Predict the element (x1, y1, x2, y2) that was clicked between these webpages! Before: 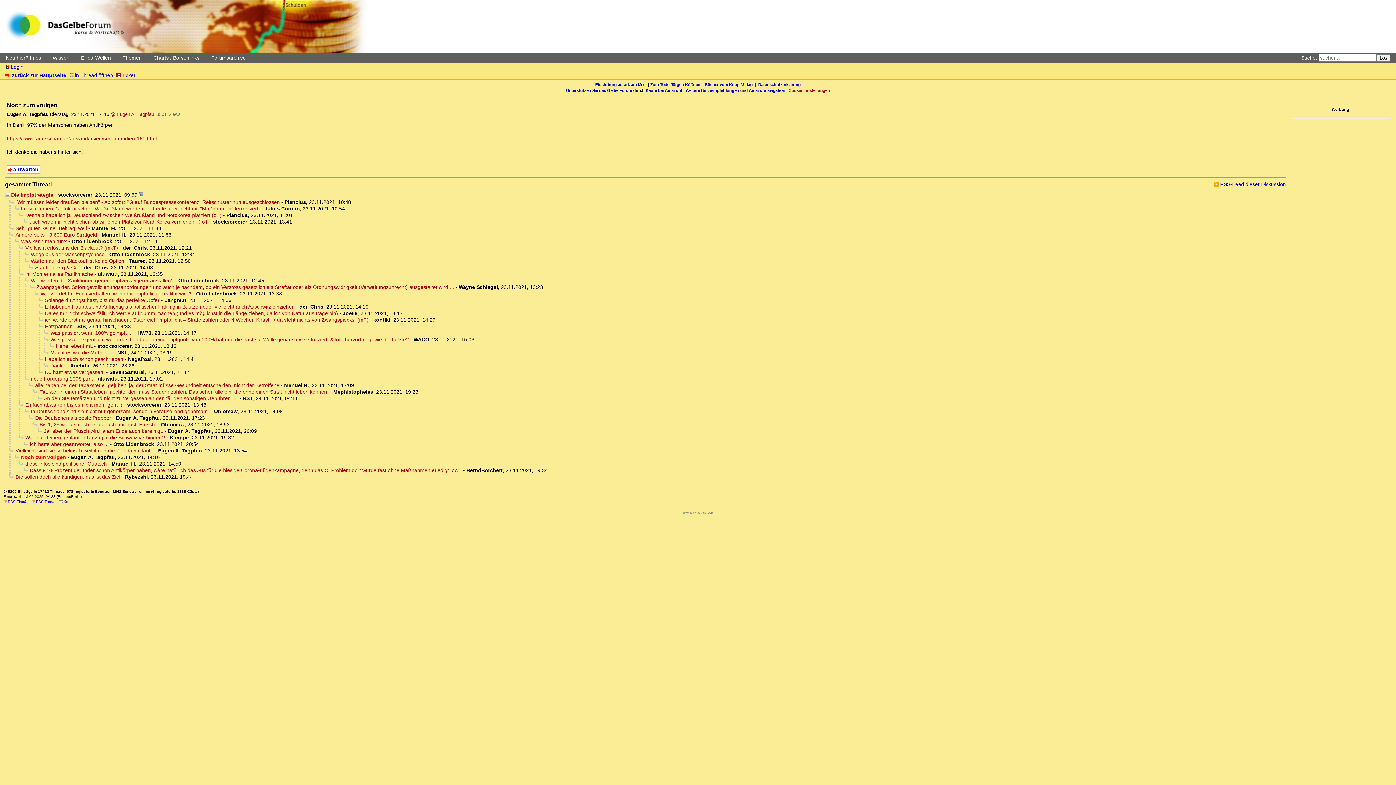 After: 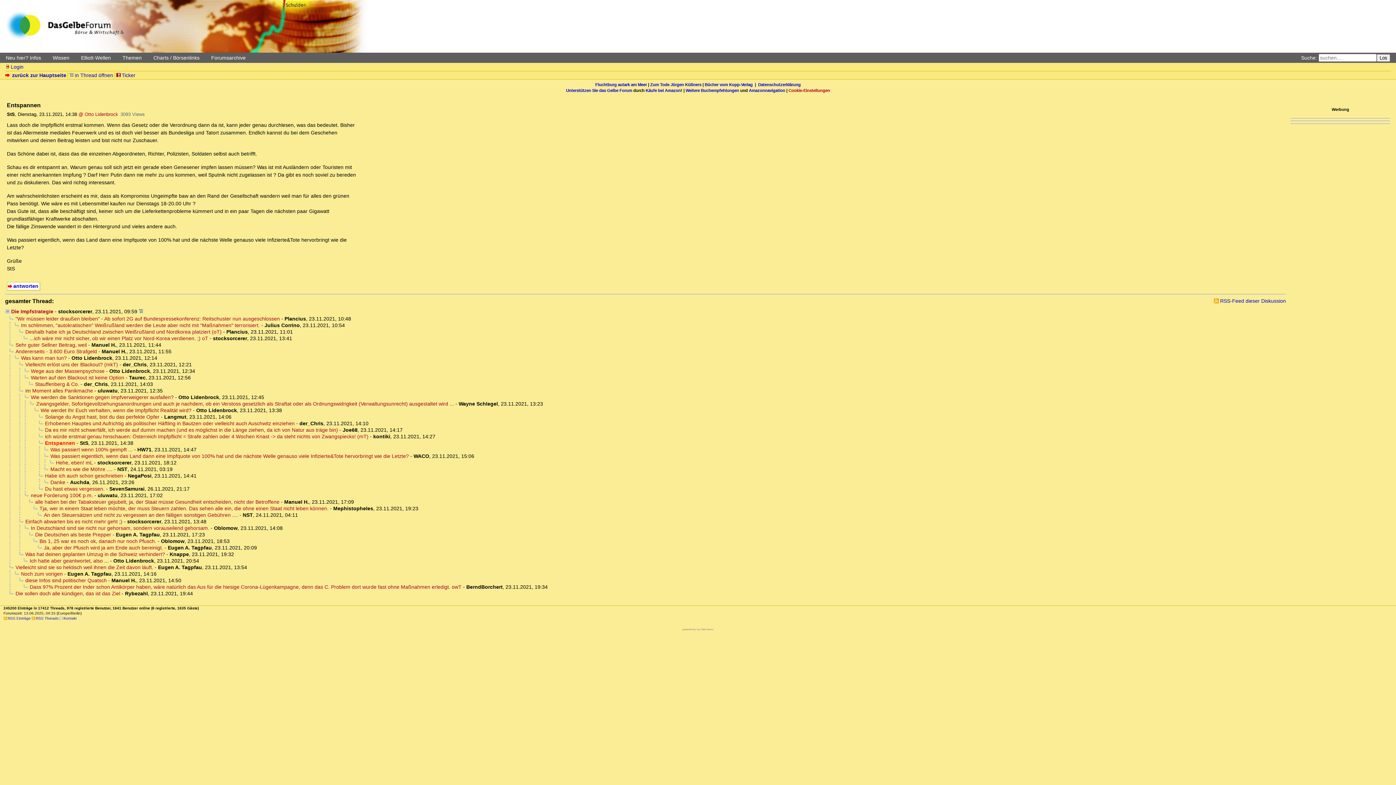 Action: bbox: (38, 323, 72, 329) label: Entspannen